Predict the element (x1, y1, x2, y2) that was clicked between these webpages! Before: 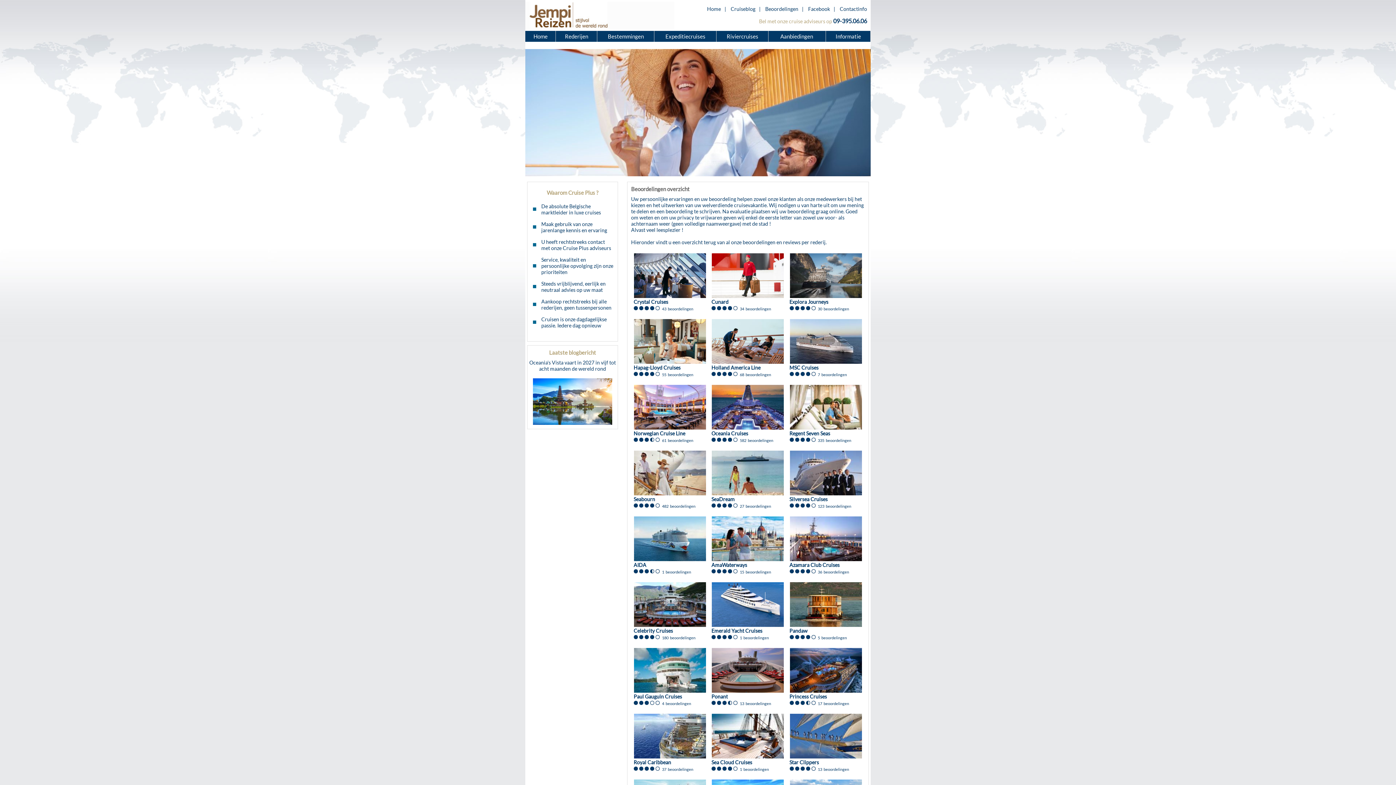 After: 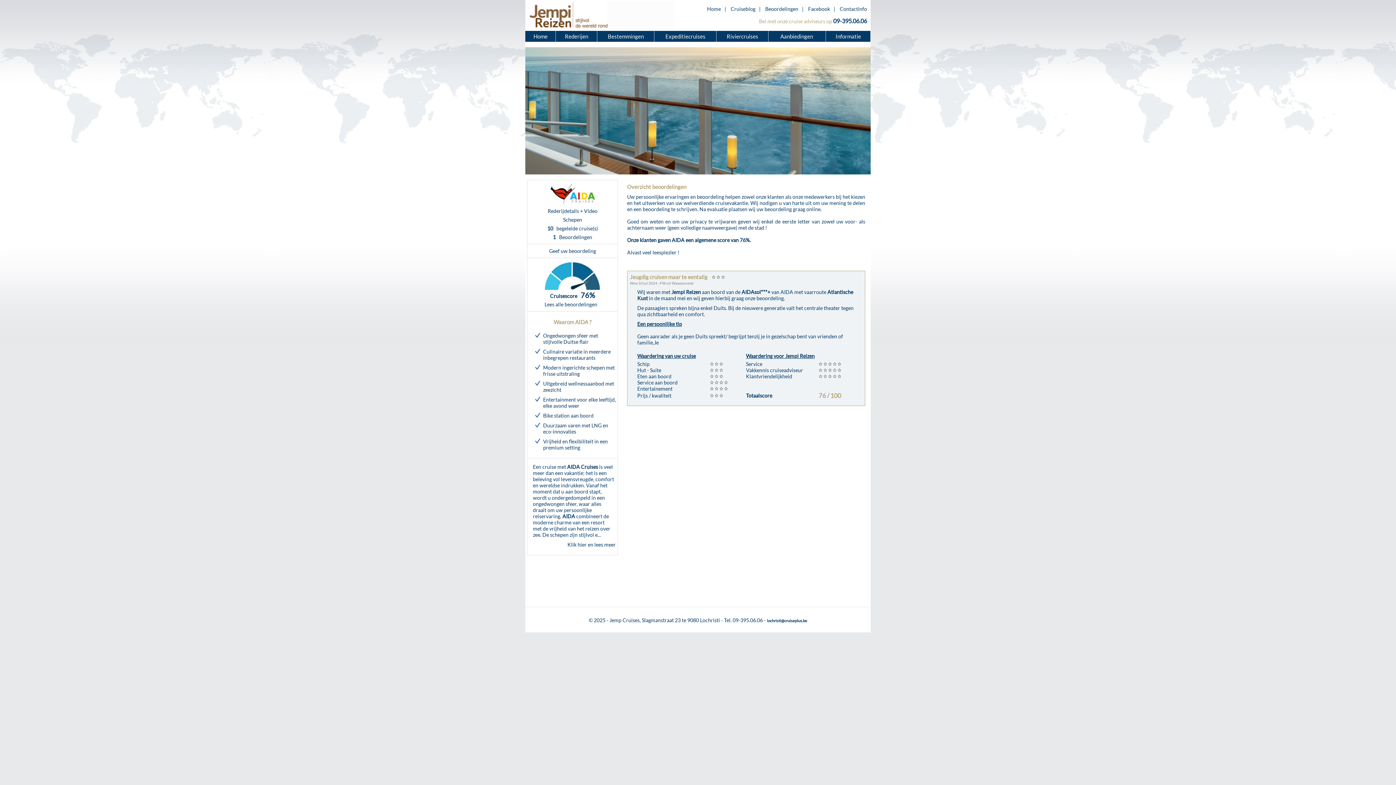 Action: bbox: (633, 516, 706, 561)